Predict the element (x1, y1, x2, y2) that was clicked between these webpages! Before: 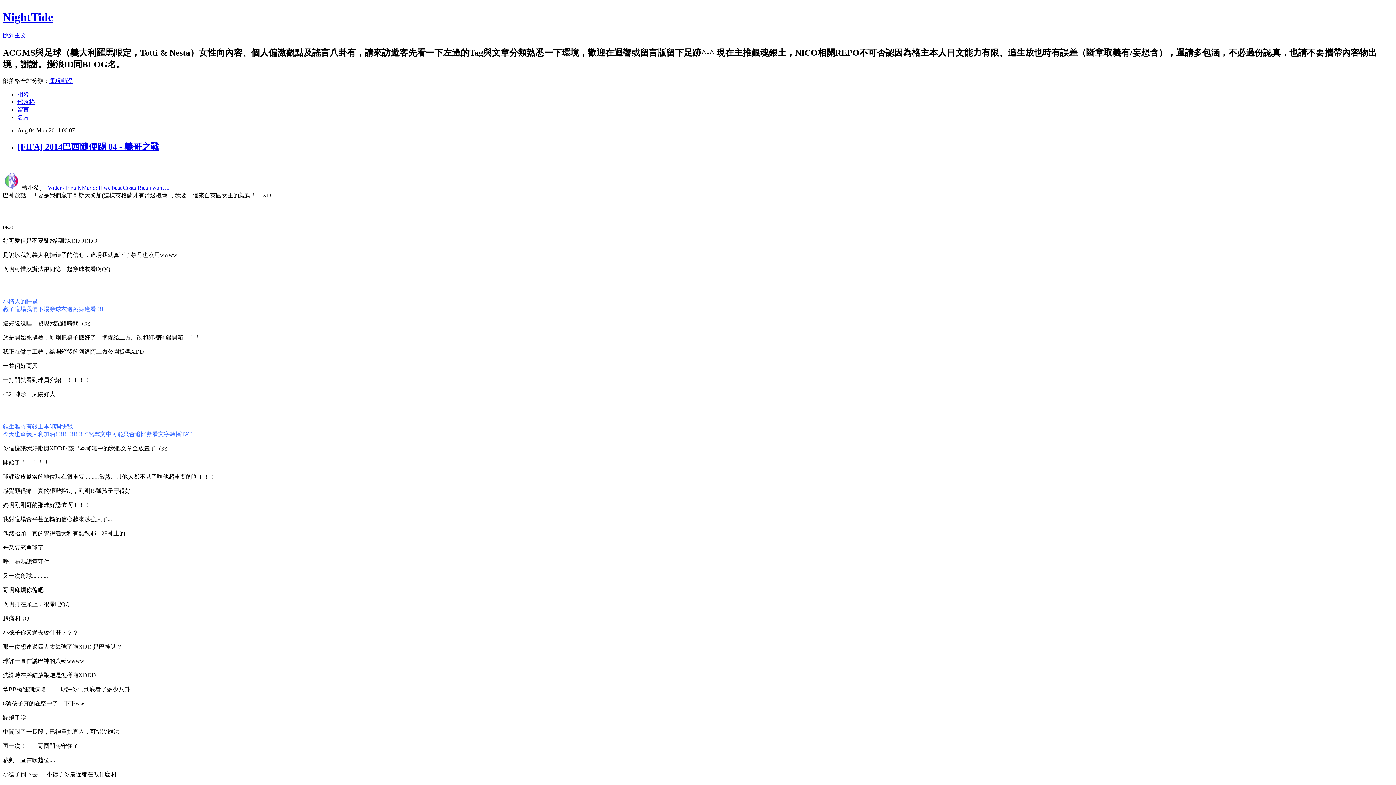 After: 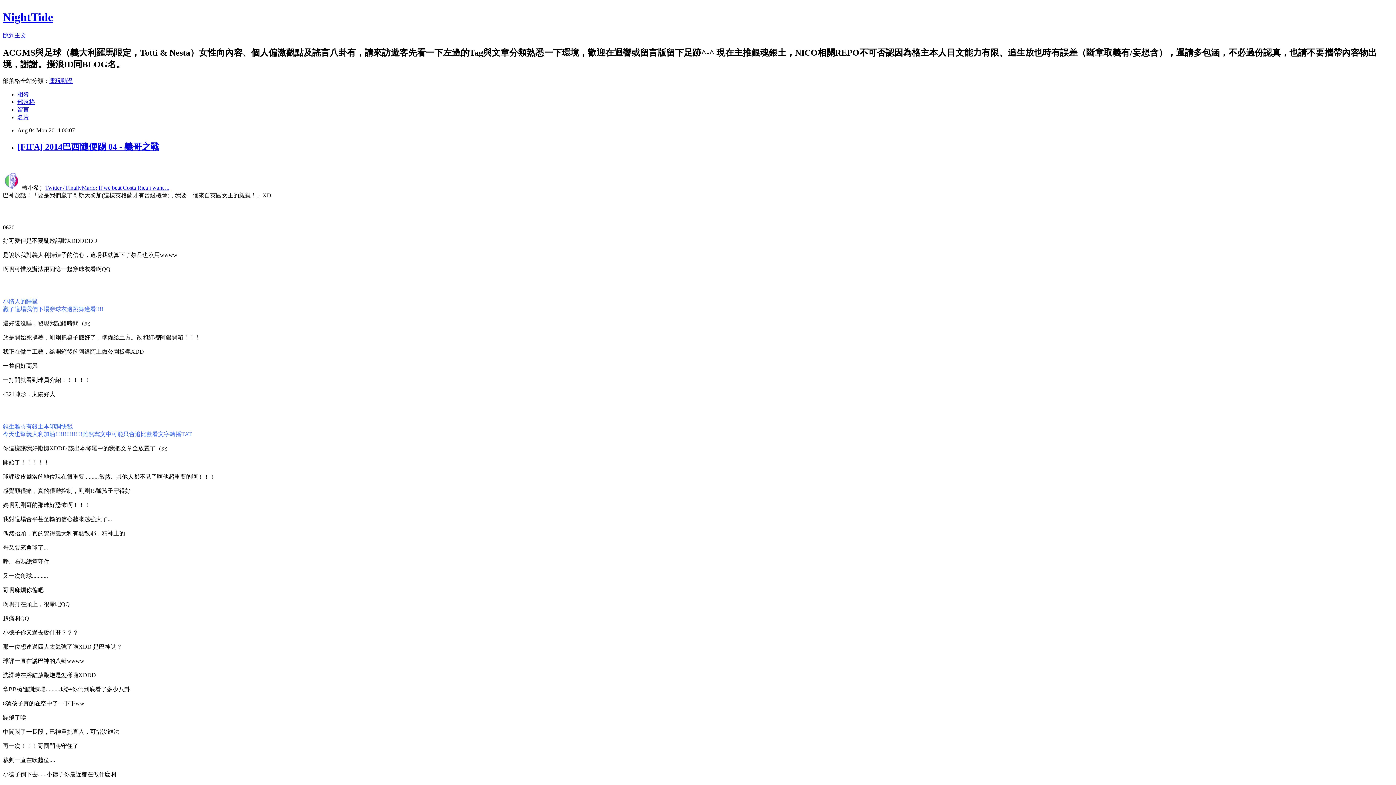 Action: bbox: (17, 106, 29, 112) label: 留言